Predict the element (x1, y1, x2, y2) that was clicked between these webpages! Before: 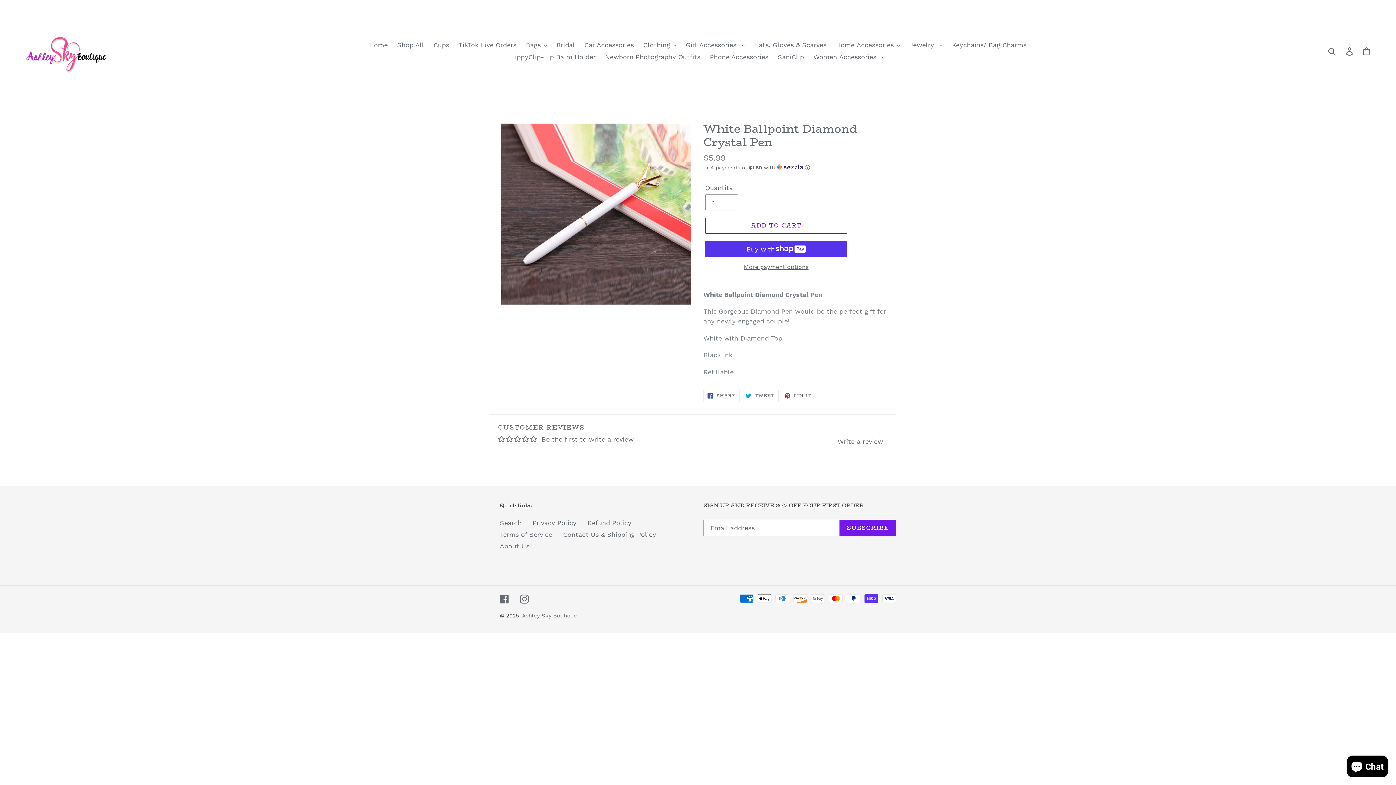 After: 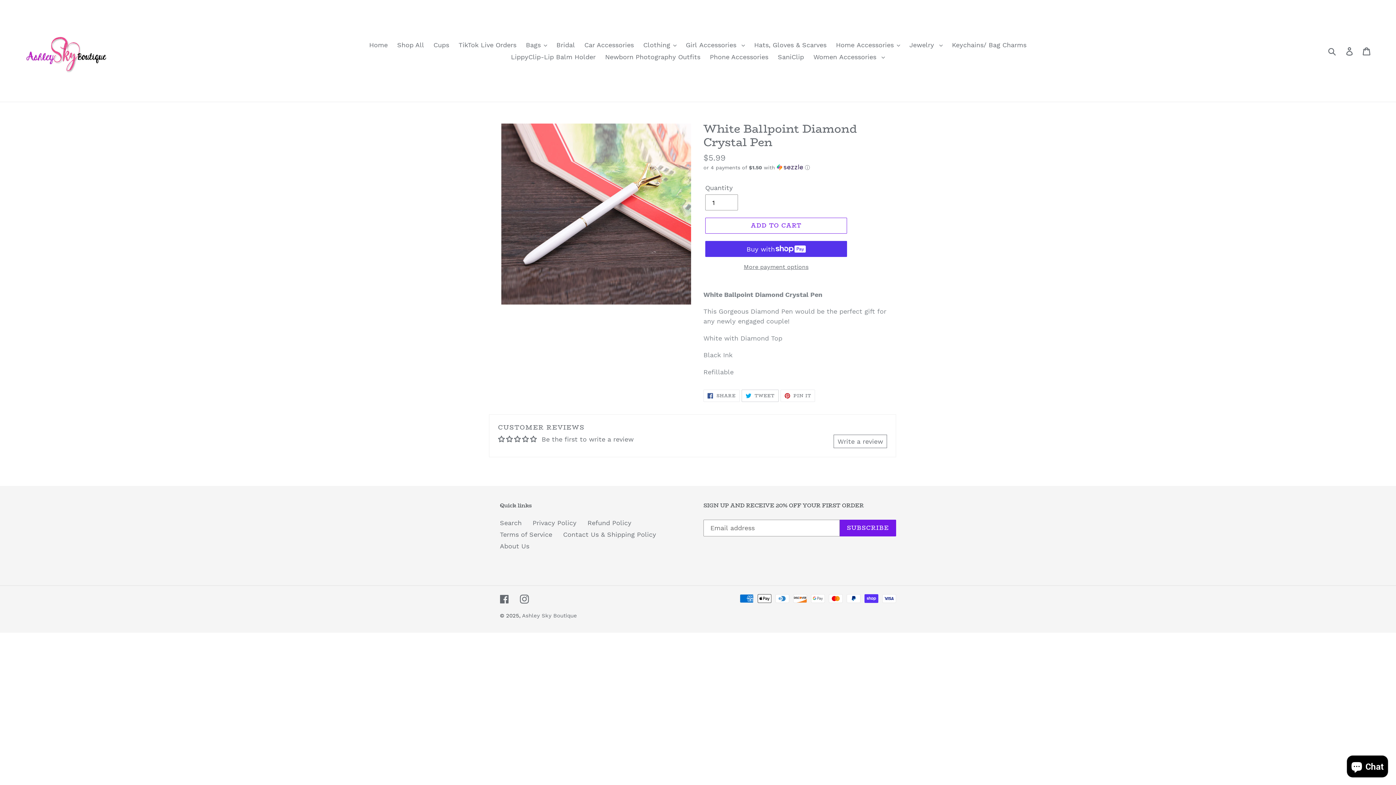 Action: bbox: (741, 389, 778, 402) label:  TWEET
TWEET ON TWITTER